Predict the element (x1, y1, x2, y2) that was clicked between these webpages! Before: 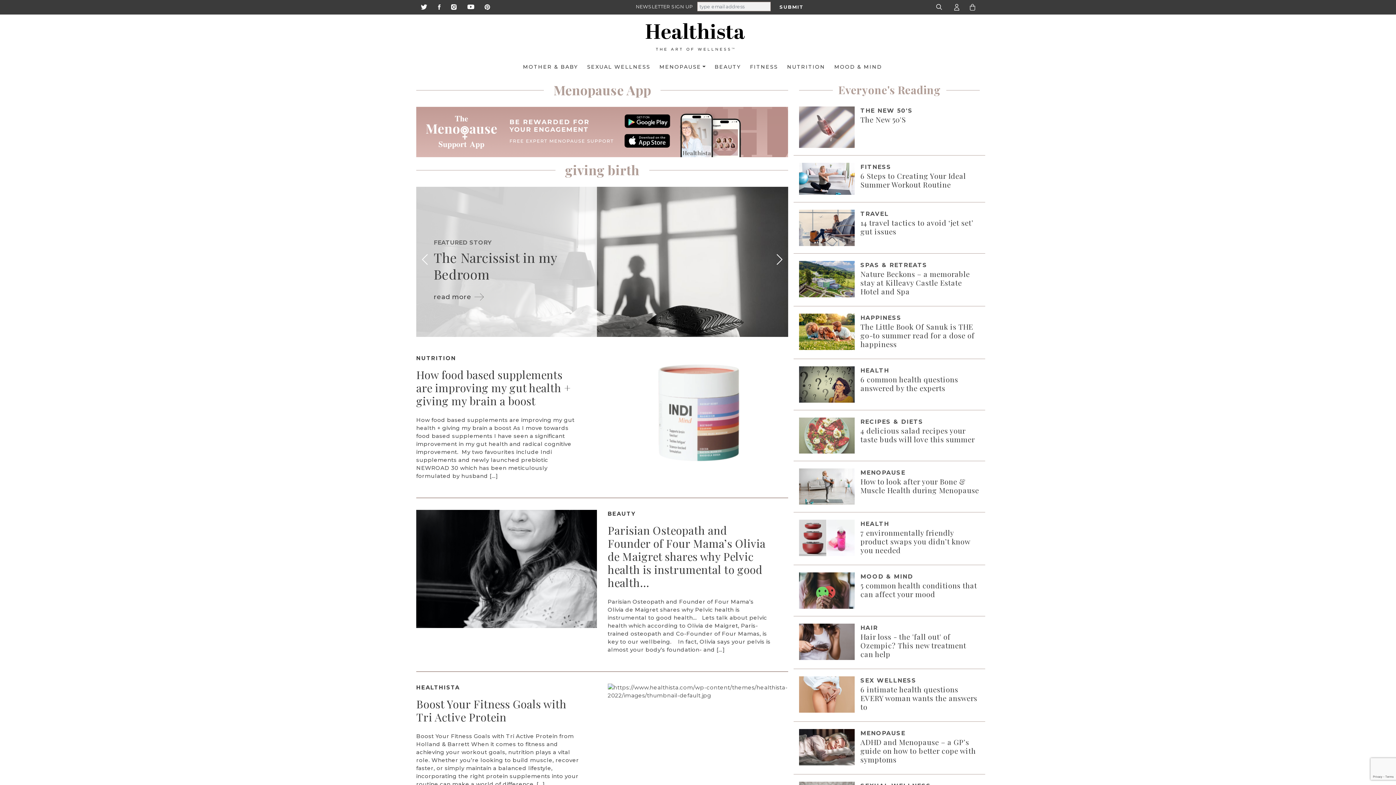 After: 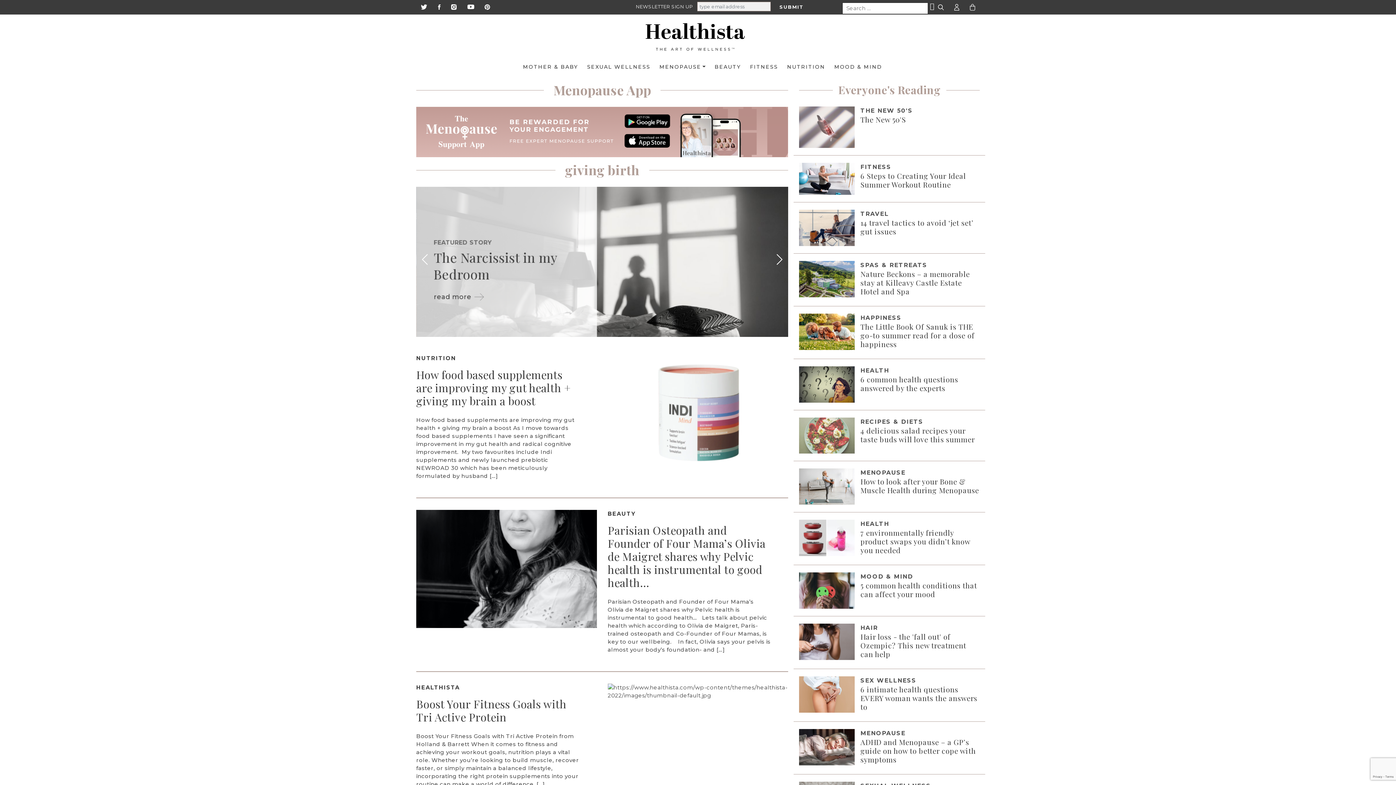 Action: bbox: (936, 3, 944, 10)